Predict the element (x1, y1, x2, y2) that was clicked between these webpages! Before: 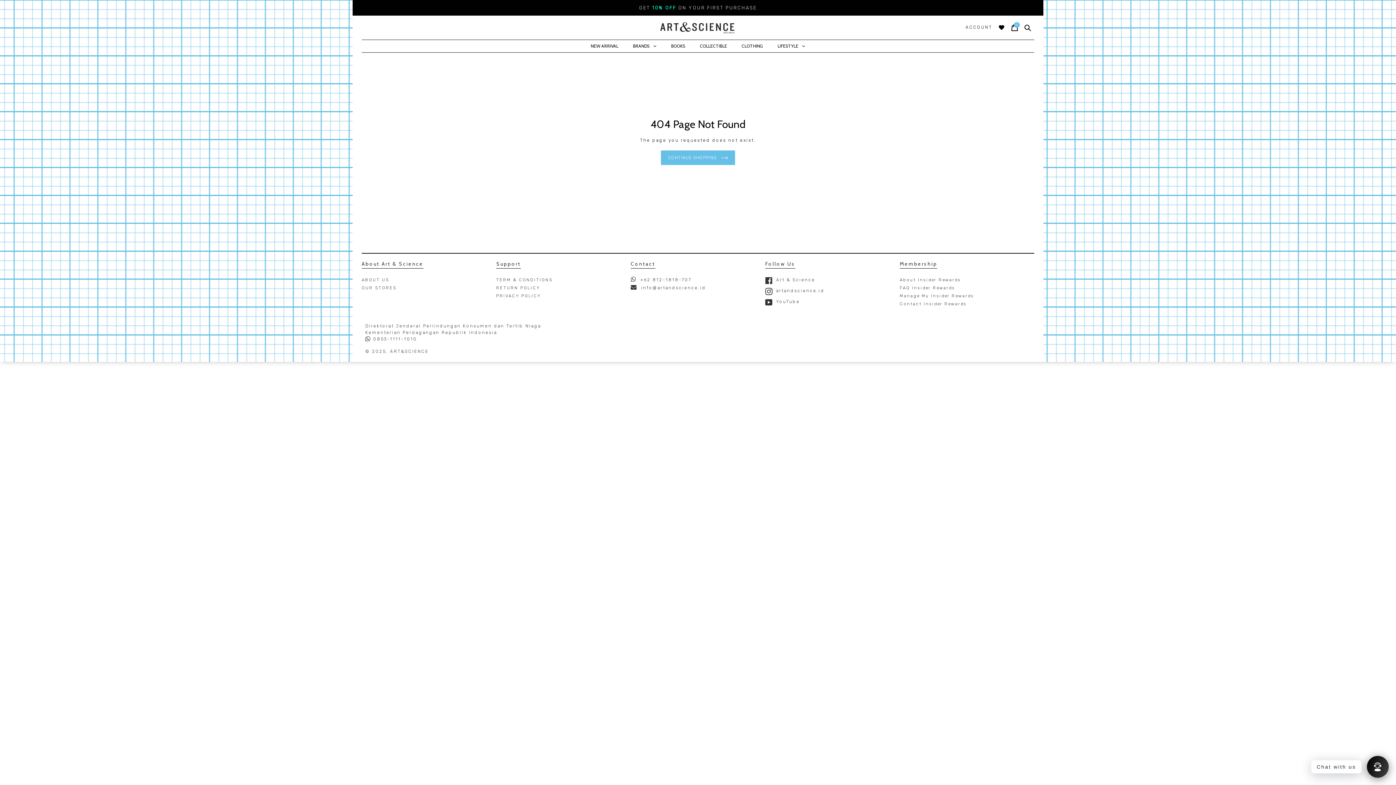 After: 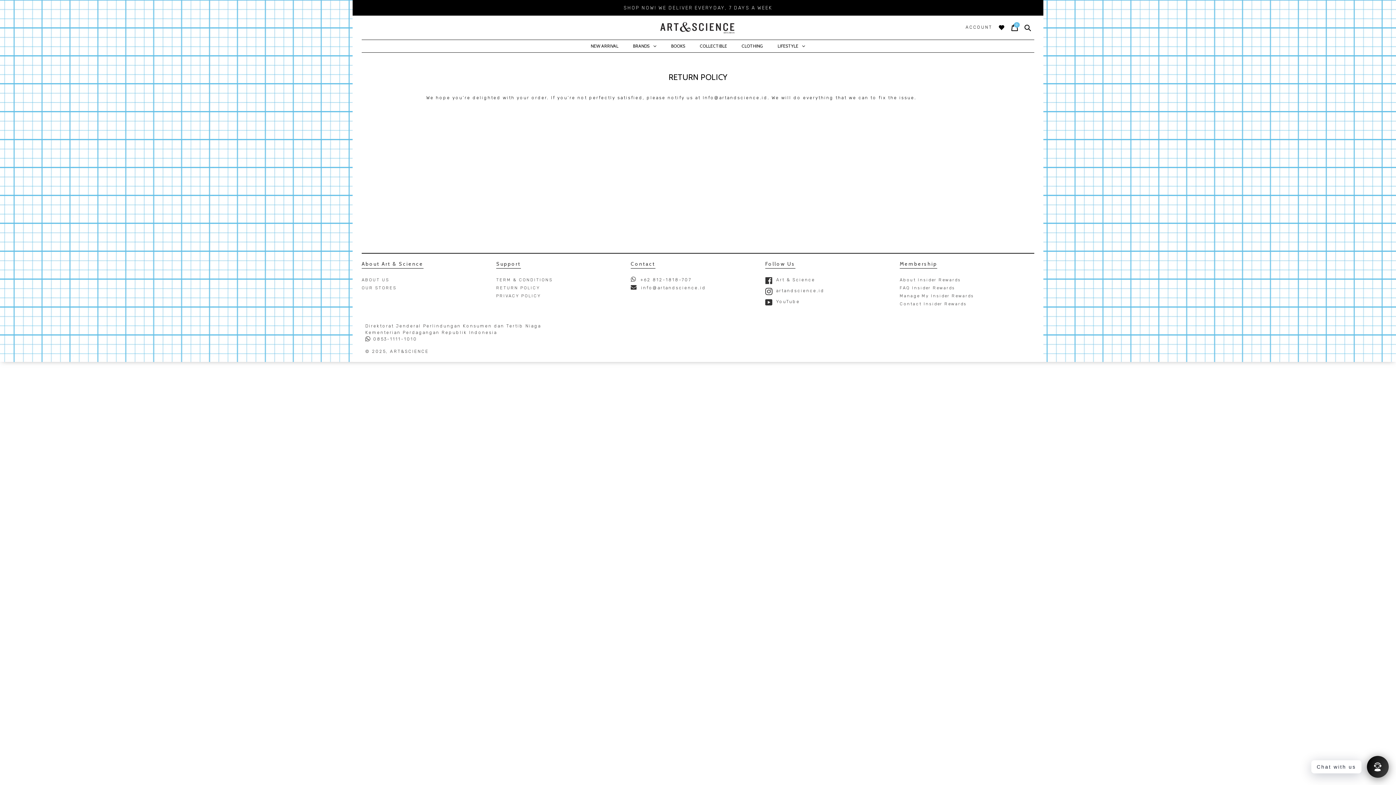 Action: label: RETURN POLICY bbox: (496, 285, 540, 290)